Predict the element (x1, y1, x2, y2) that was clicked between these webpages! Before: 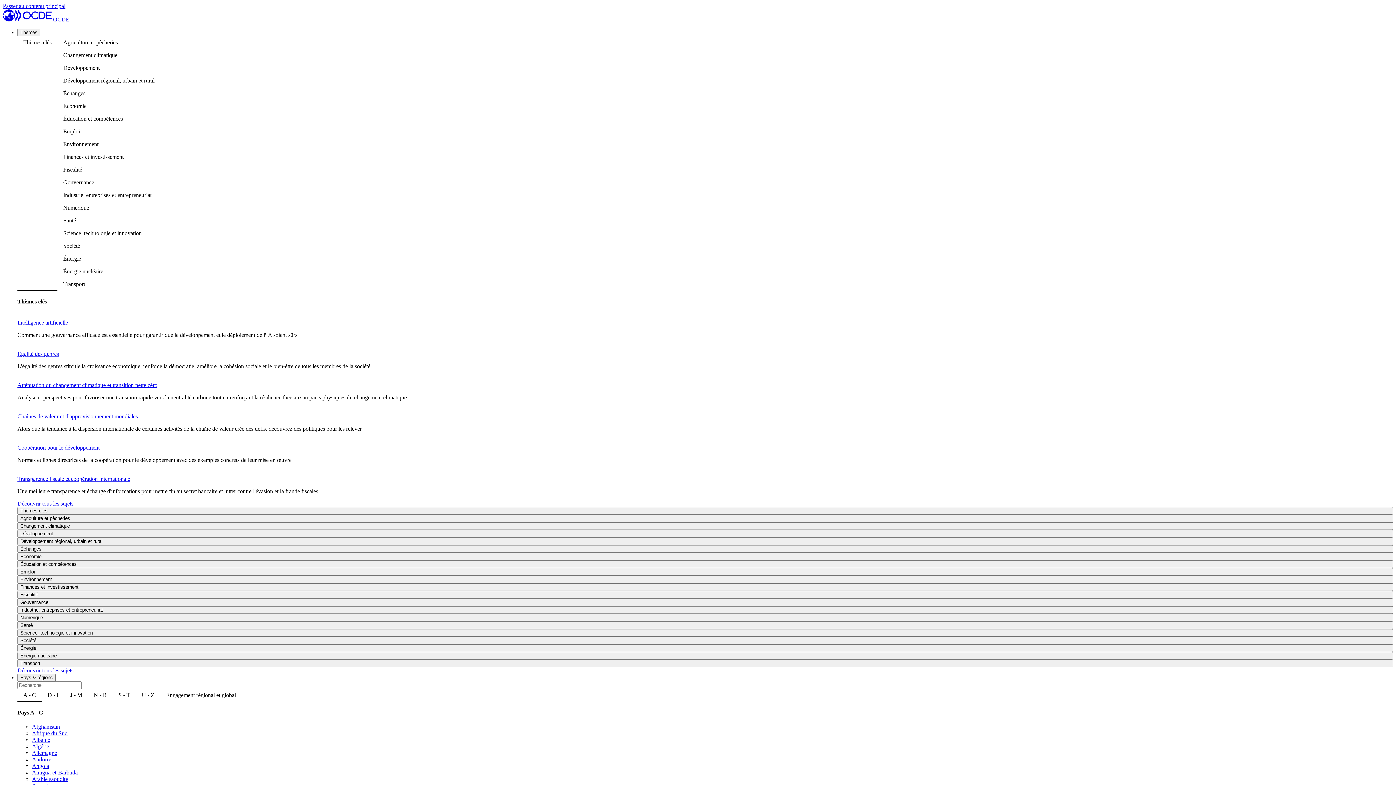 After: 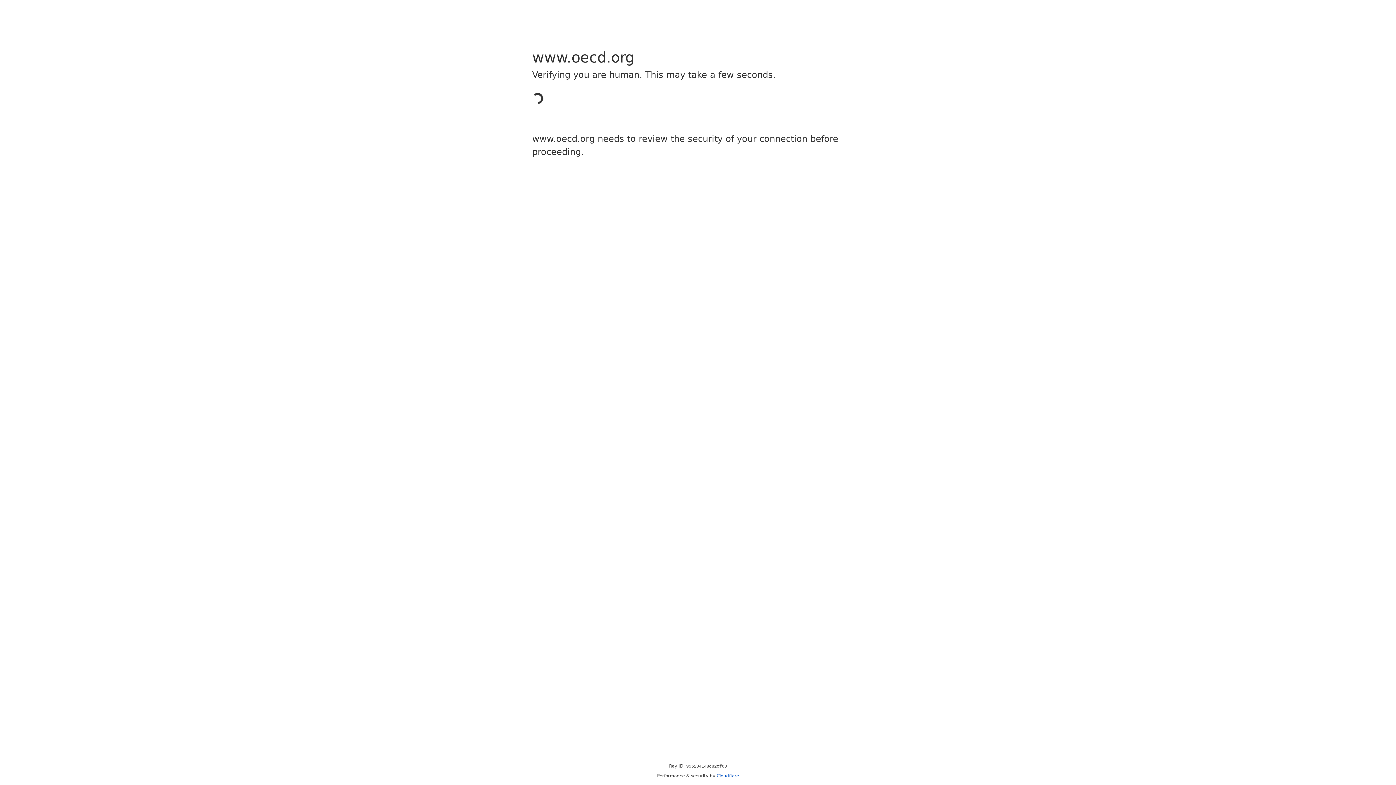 Action: bbox: (32, 776, 68, 782) label: Arabie saoudite